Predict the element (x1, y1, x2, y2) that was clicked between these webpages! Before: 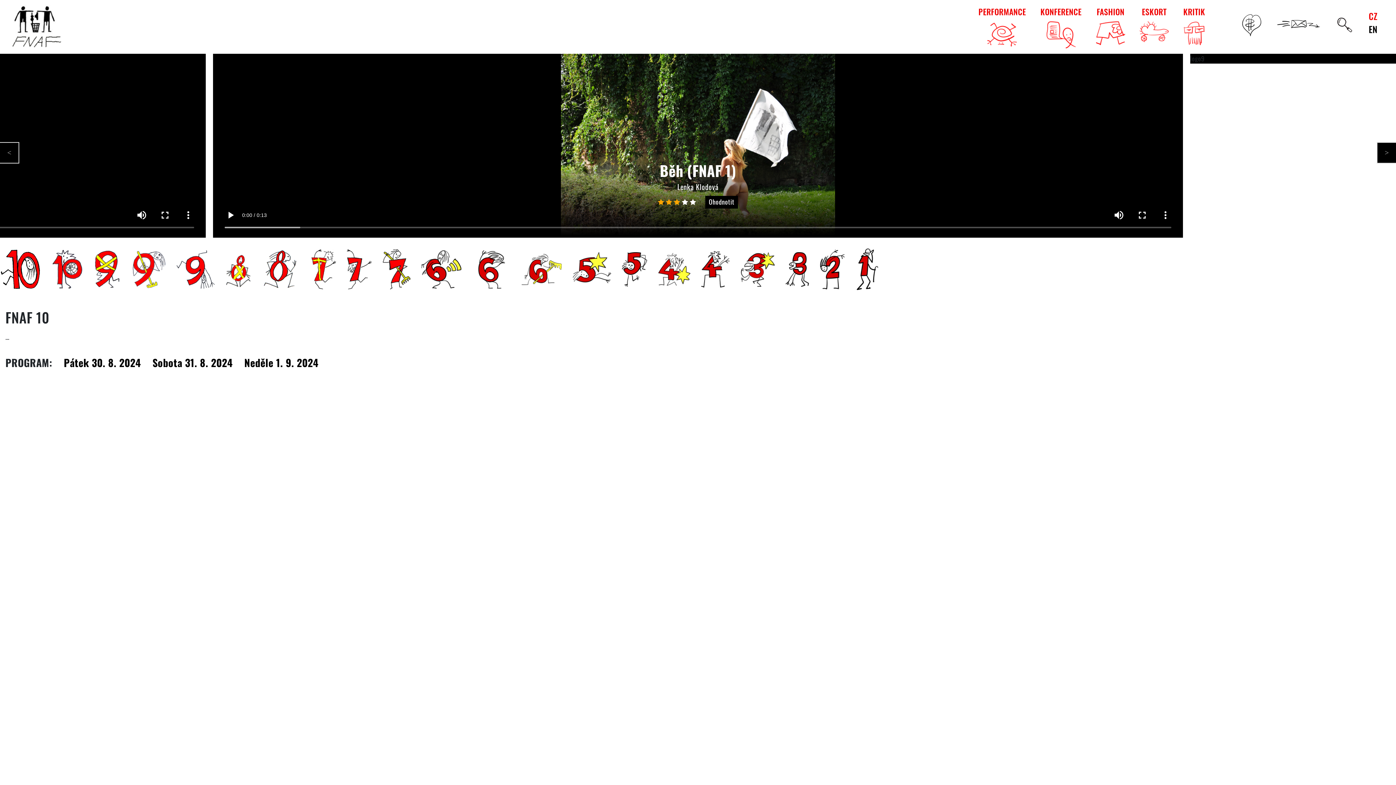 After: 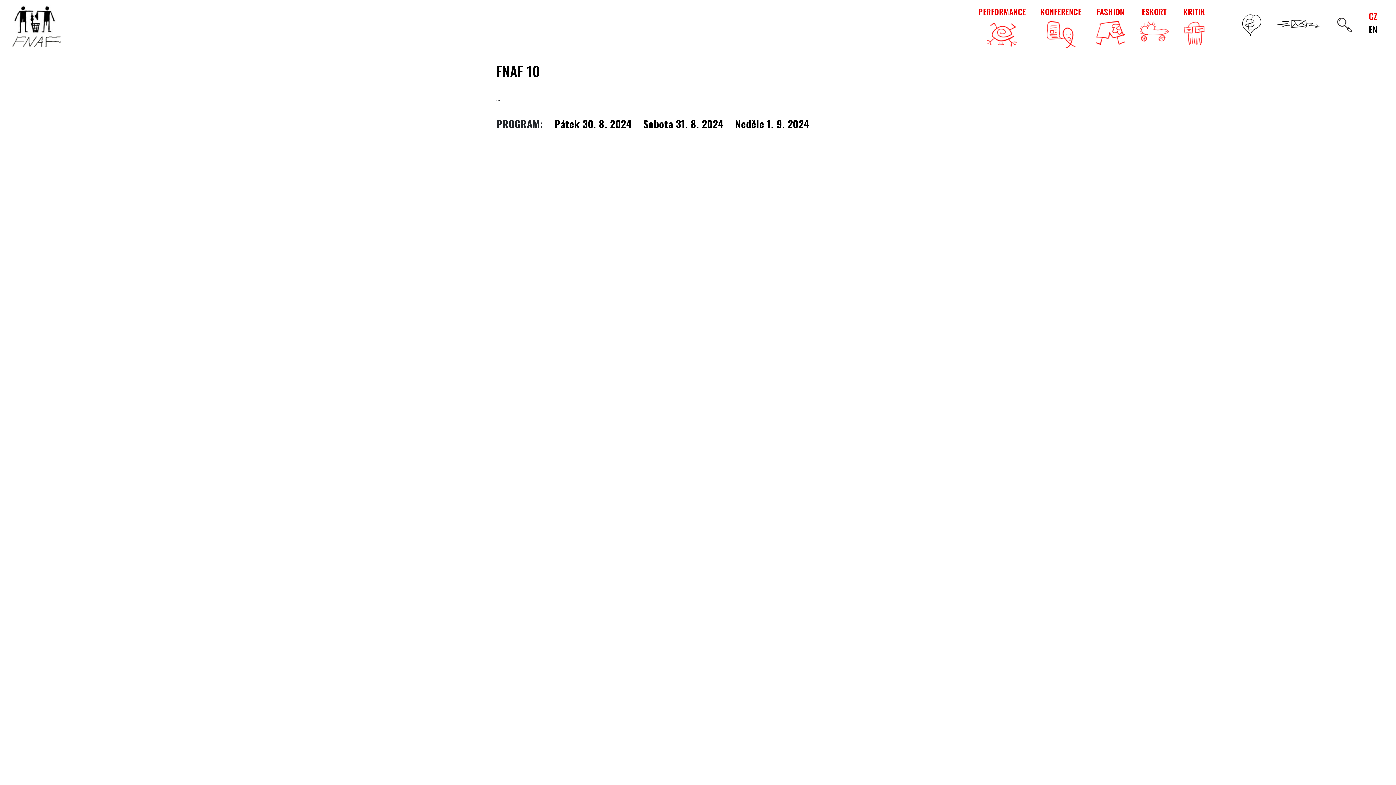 Action: bbox: (0, 248, 40, 290)